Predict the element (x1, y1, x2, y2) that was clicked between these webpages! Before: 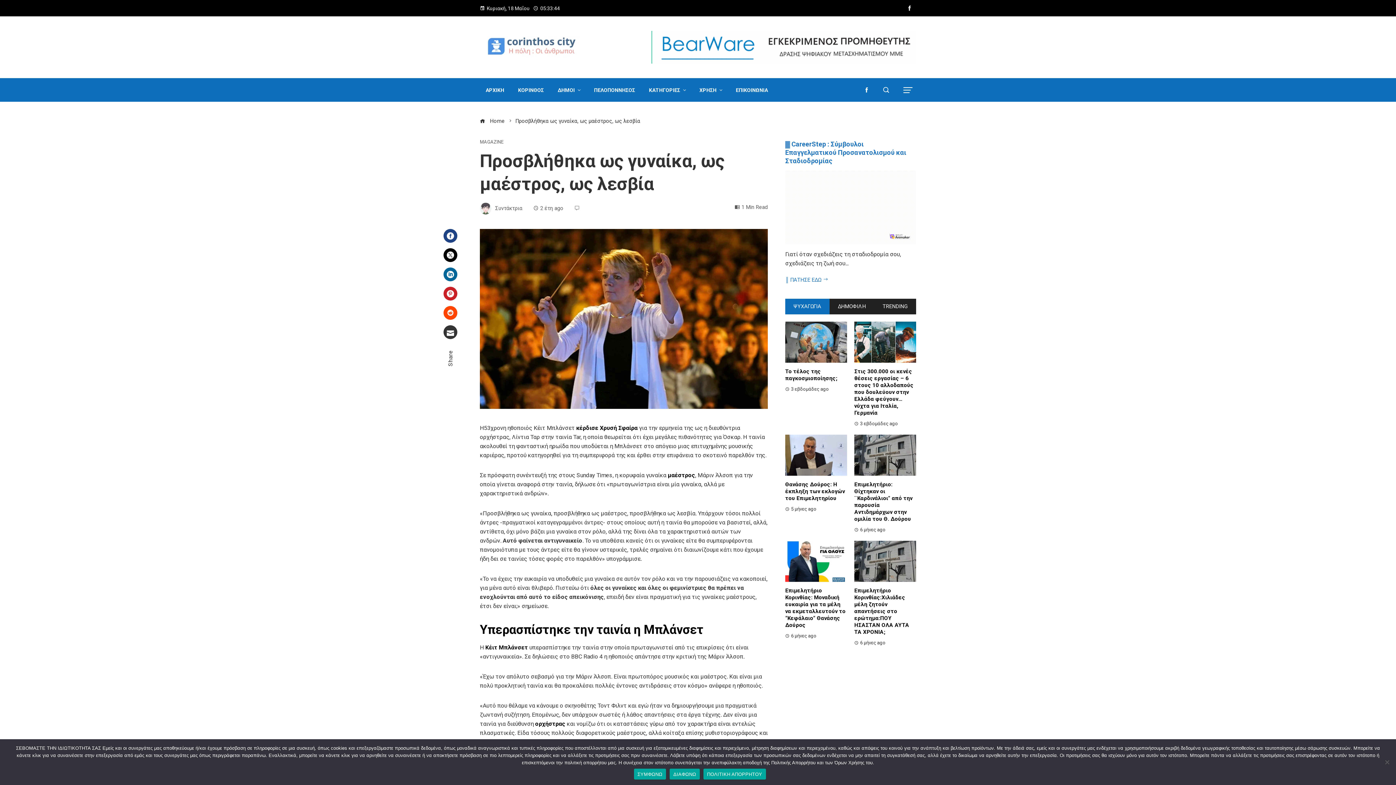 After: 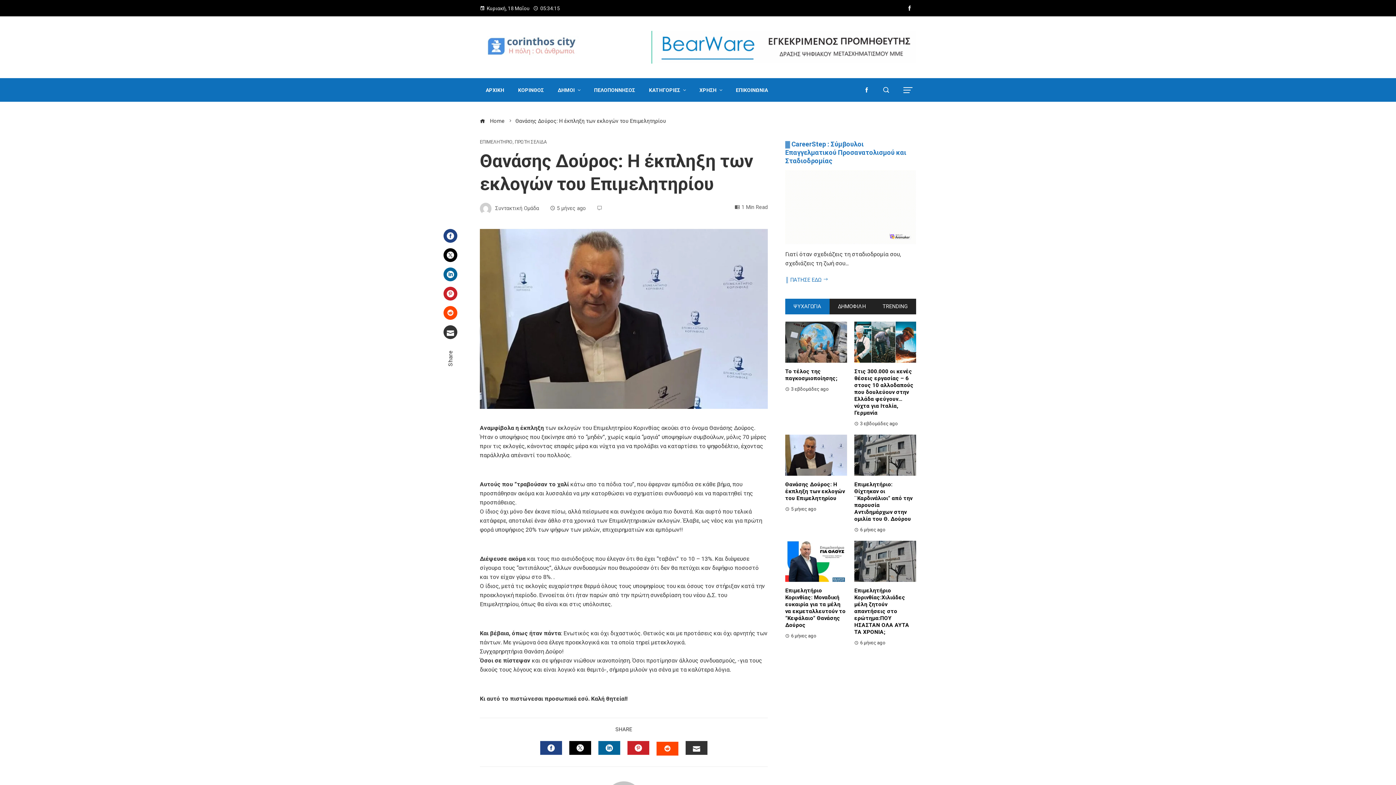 Action: bbox: (785, 451, 847, 458)